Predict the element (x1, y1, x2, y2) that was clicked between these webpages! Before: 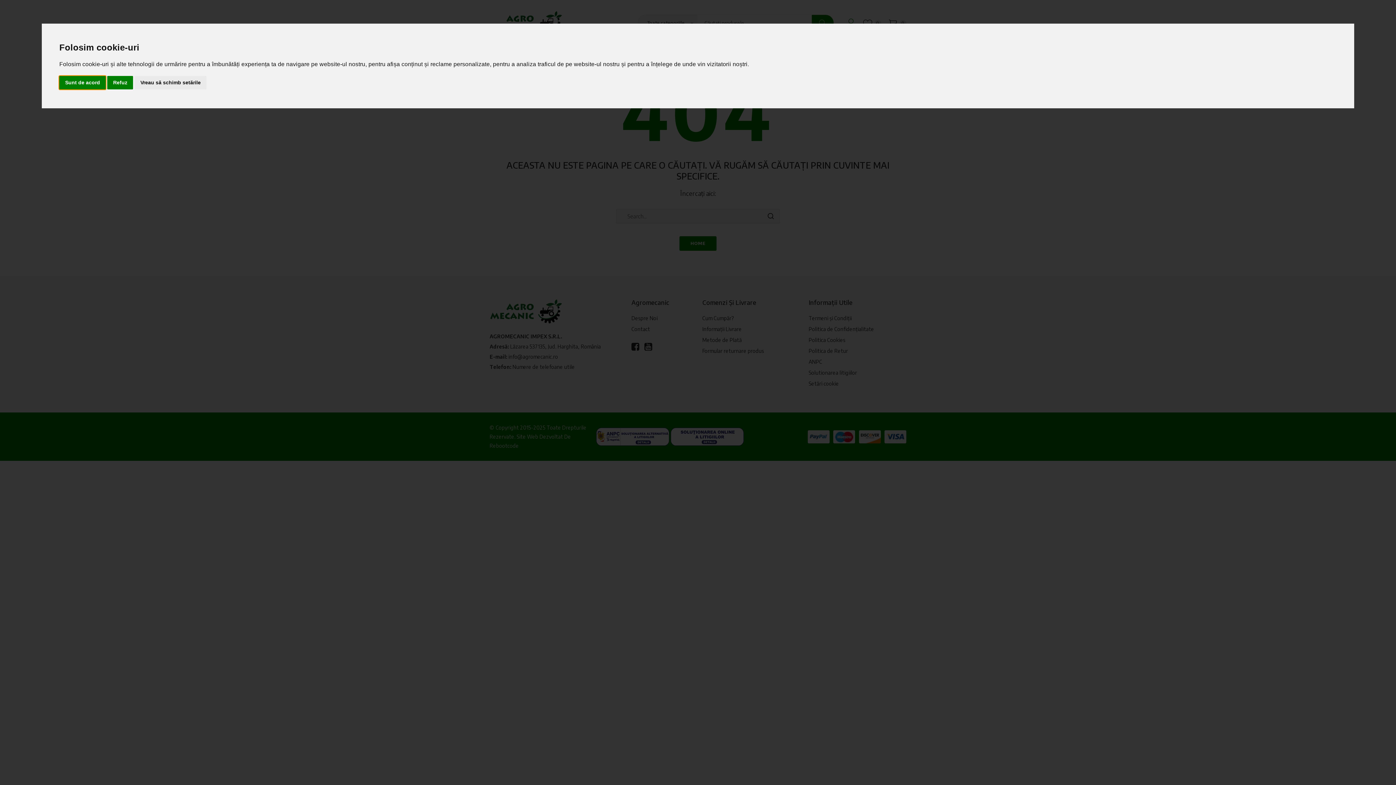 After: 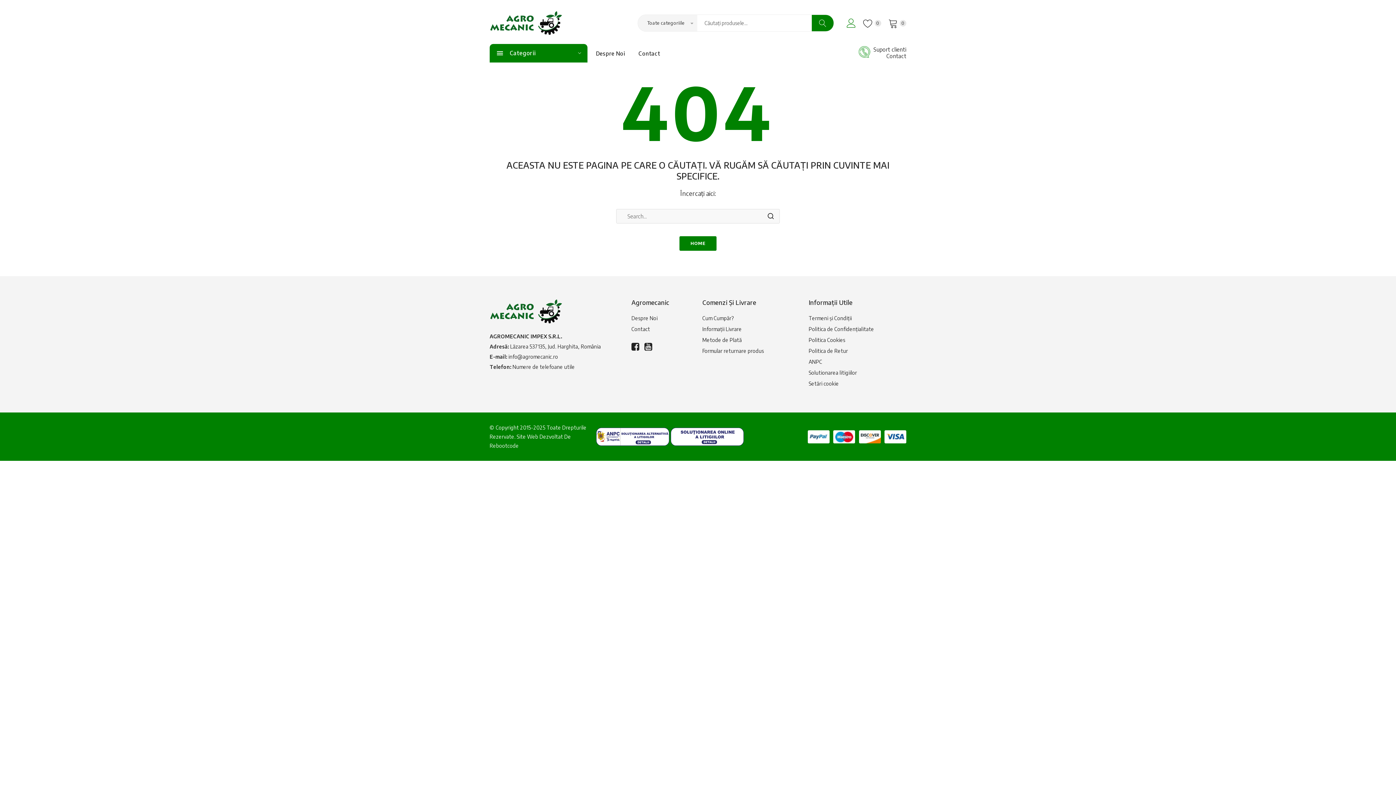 Action: bbox: (107, 75, 133, 89) label: Refuz